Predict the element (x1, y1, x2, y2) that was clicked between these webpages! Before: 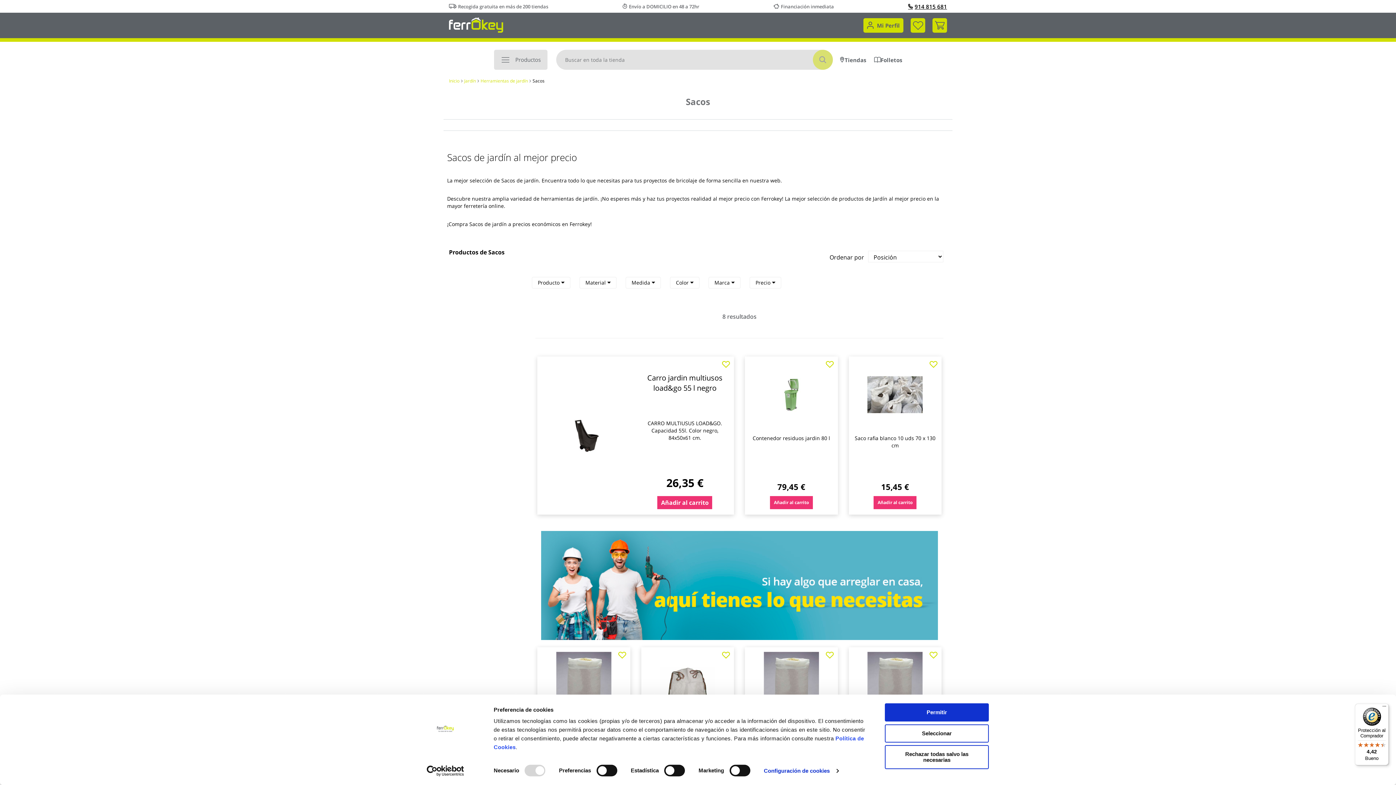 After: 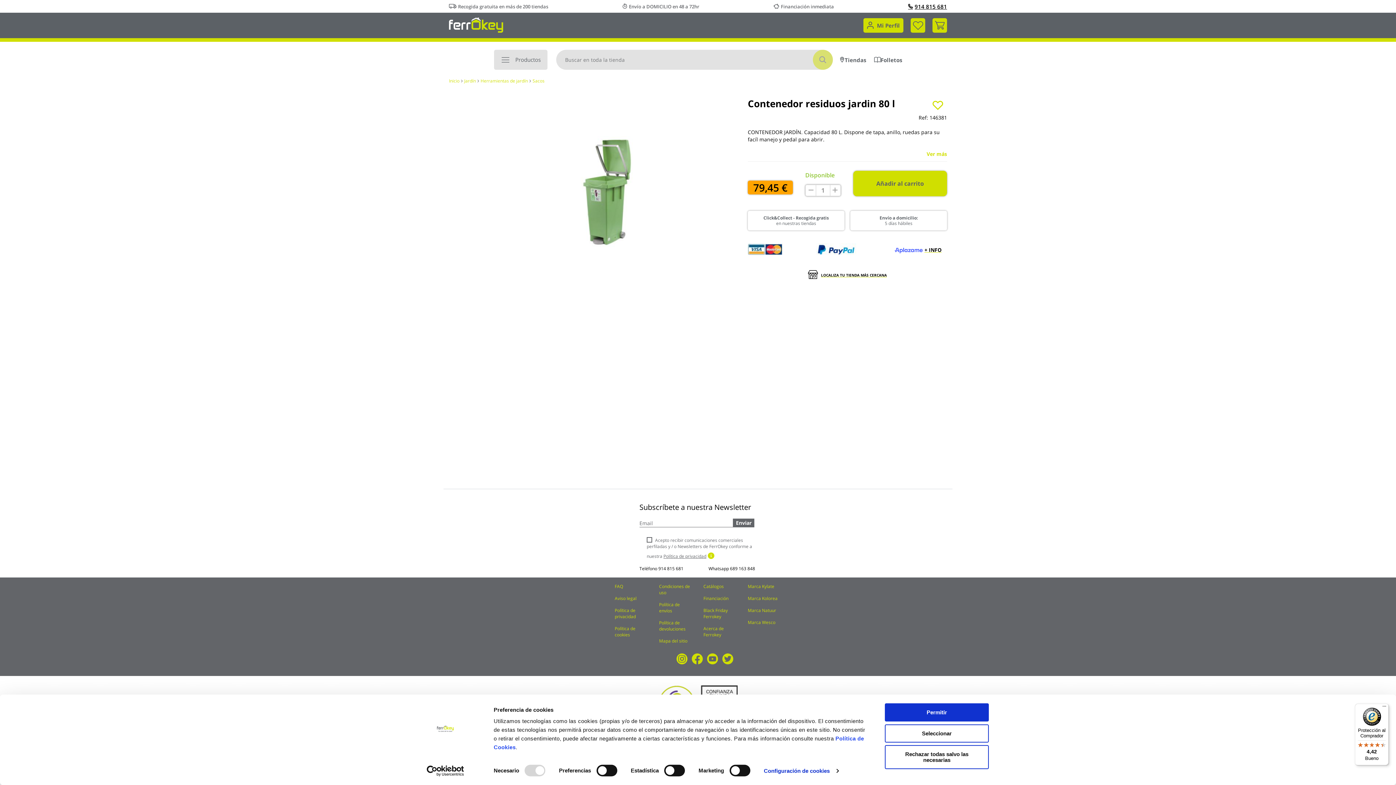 Action: bbox: (745, 356, 838, 433)